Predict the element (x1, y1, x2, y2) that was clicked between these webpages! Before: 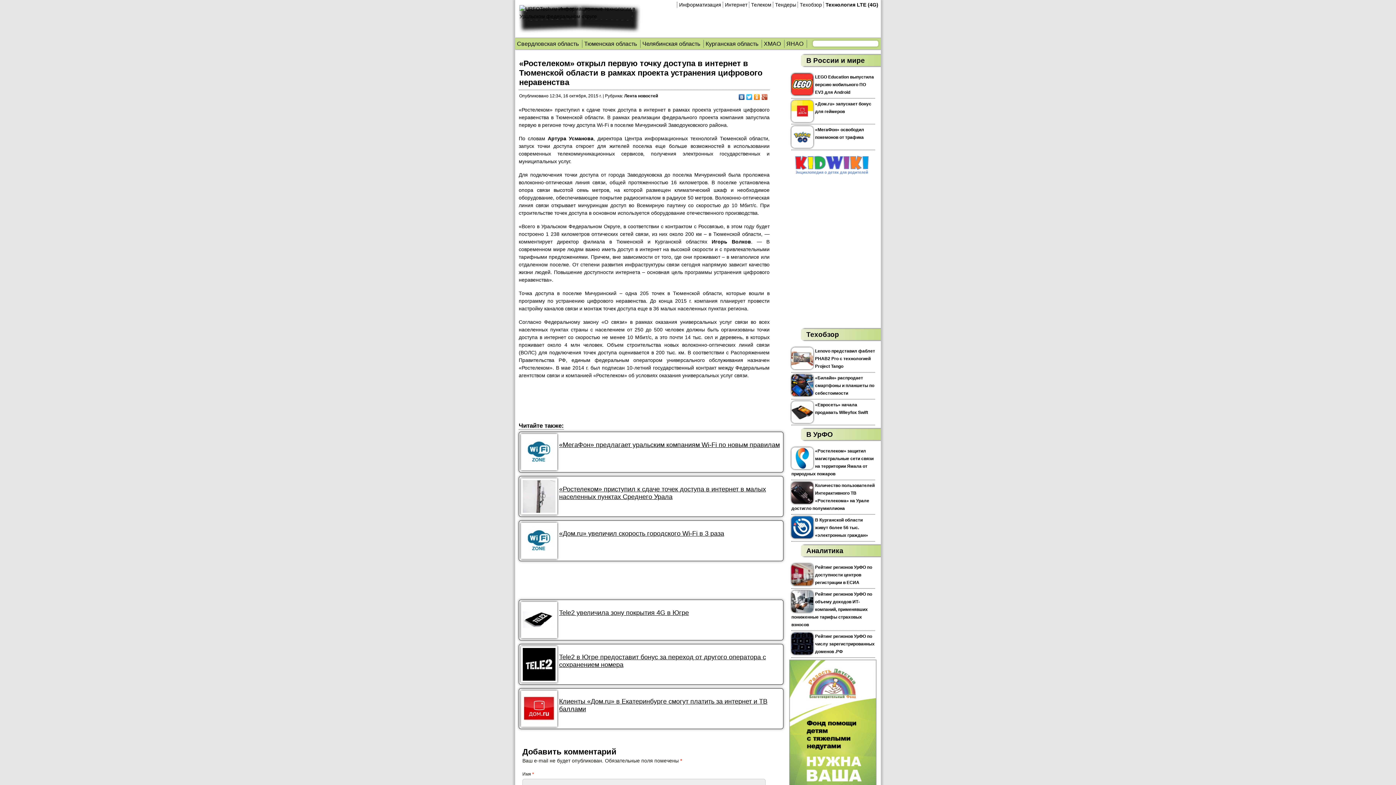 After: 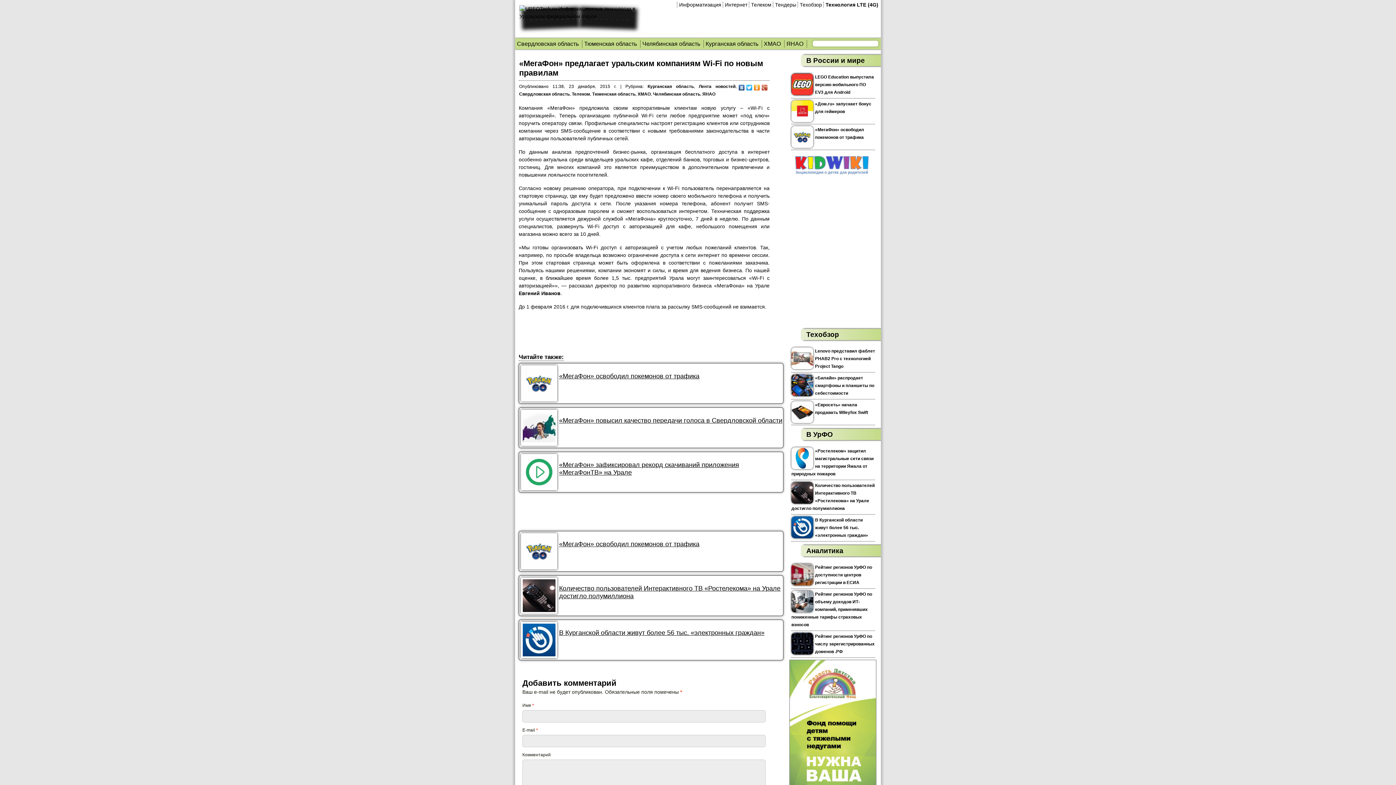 Action: bbox: (521, 434, 783, 449) label: «МегаФон» предлагает уральским компаниям Wi-Fi по новым правилам